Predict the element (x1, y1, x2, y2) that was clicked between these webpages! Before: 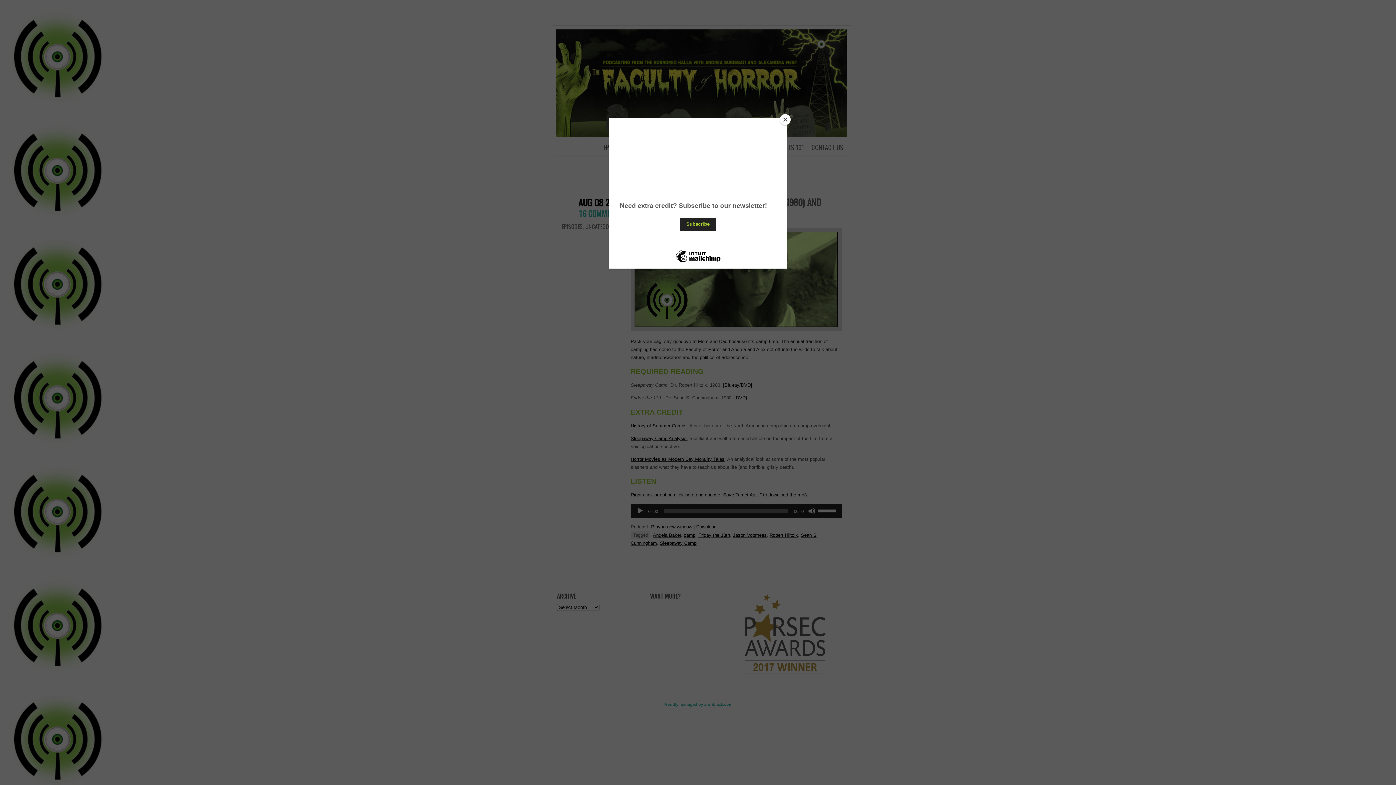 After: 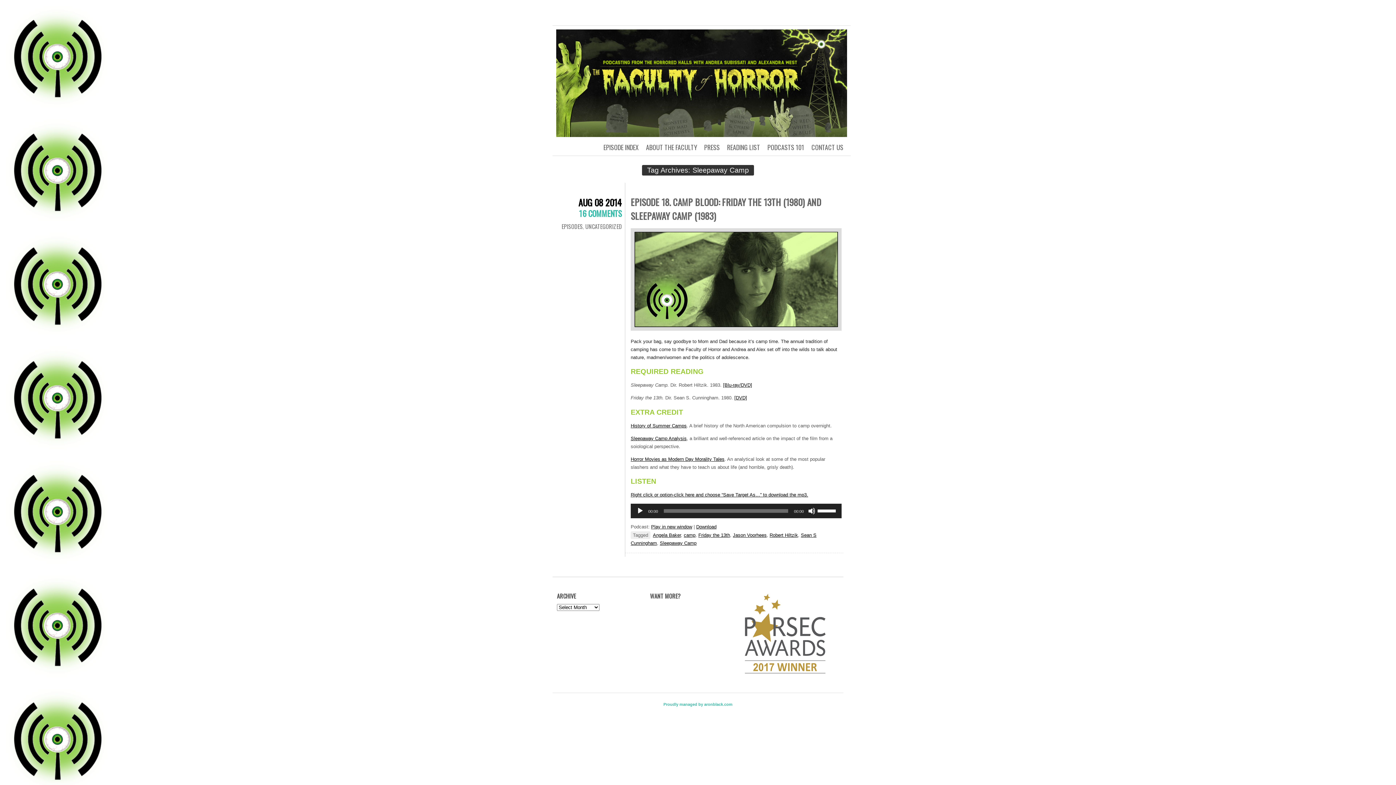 Action: label: Close bbox: (780, 114, 790, 125)